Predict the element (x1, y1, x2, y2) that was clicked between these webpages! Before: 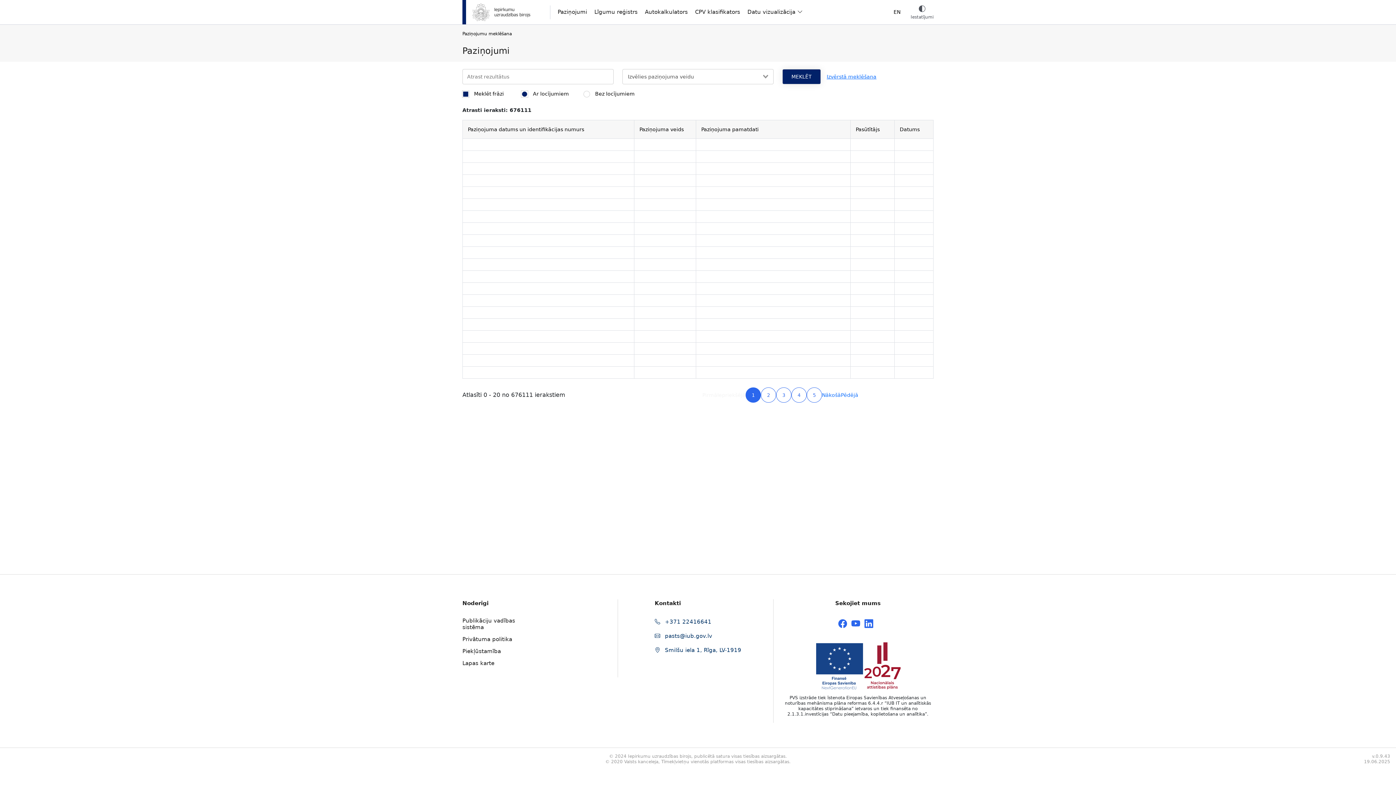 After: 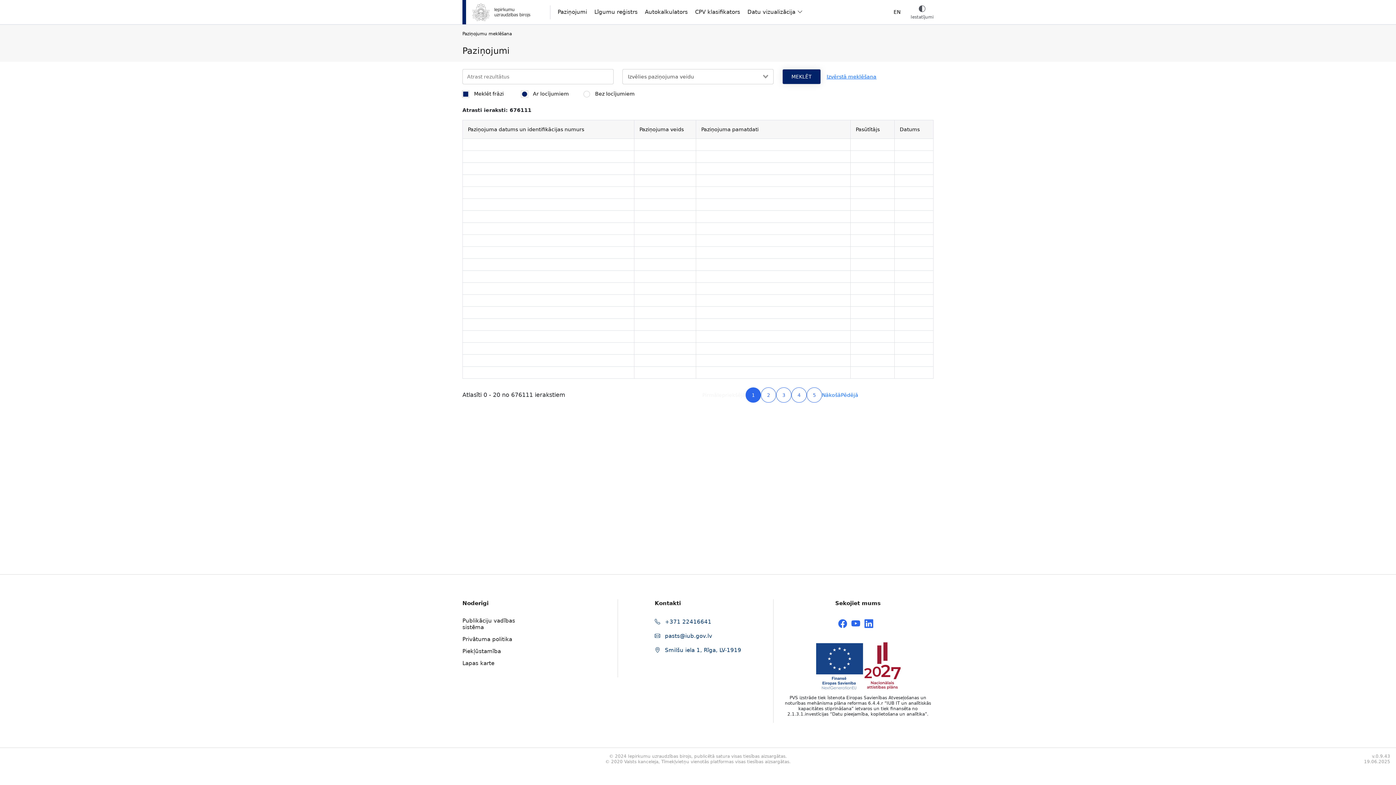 Action: label: Paziņojumi bbox: (557, 9, 587, 15)